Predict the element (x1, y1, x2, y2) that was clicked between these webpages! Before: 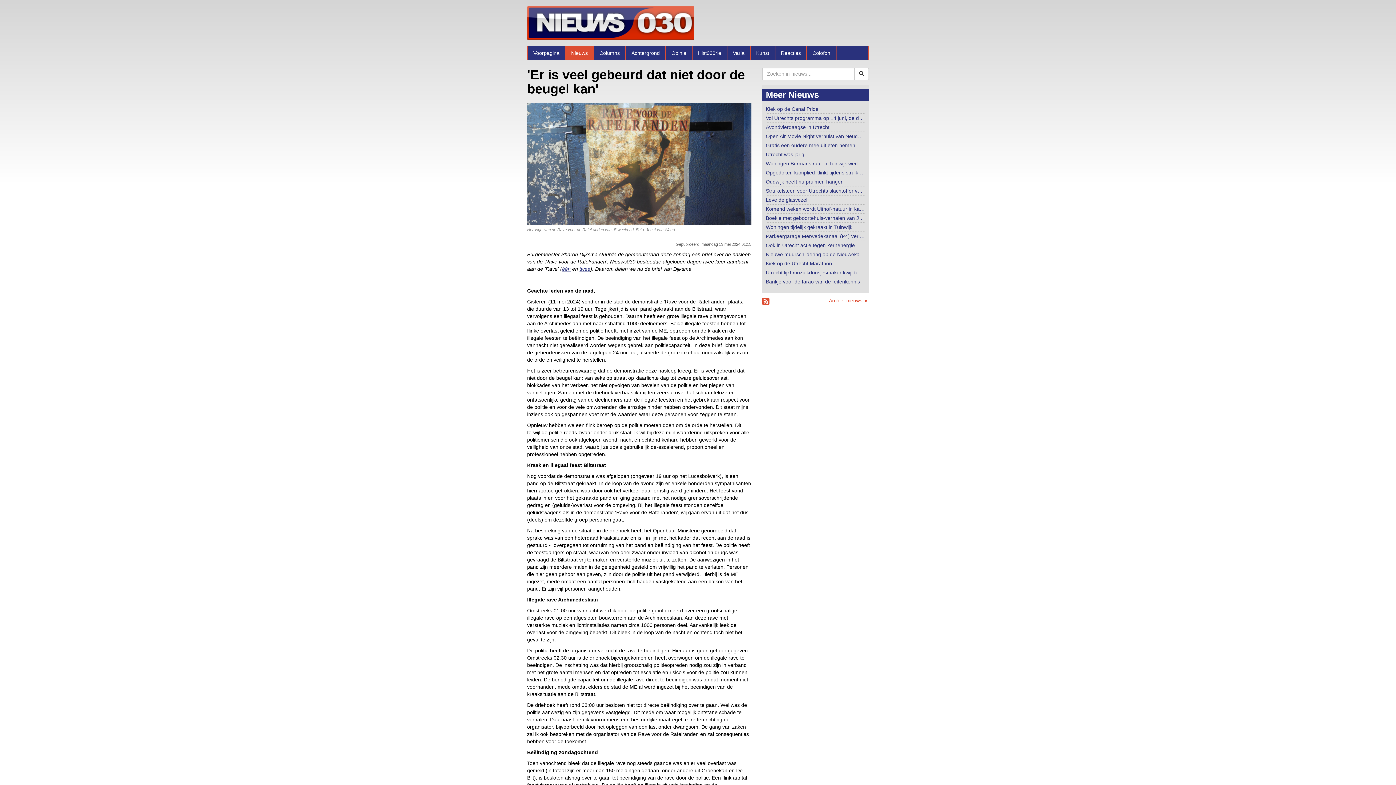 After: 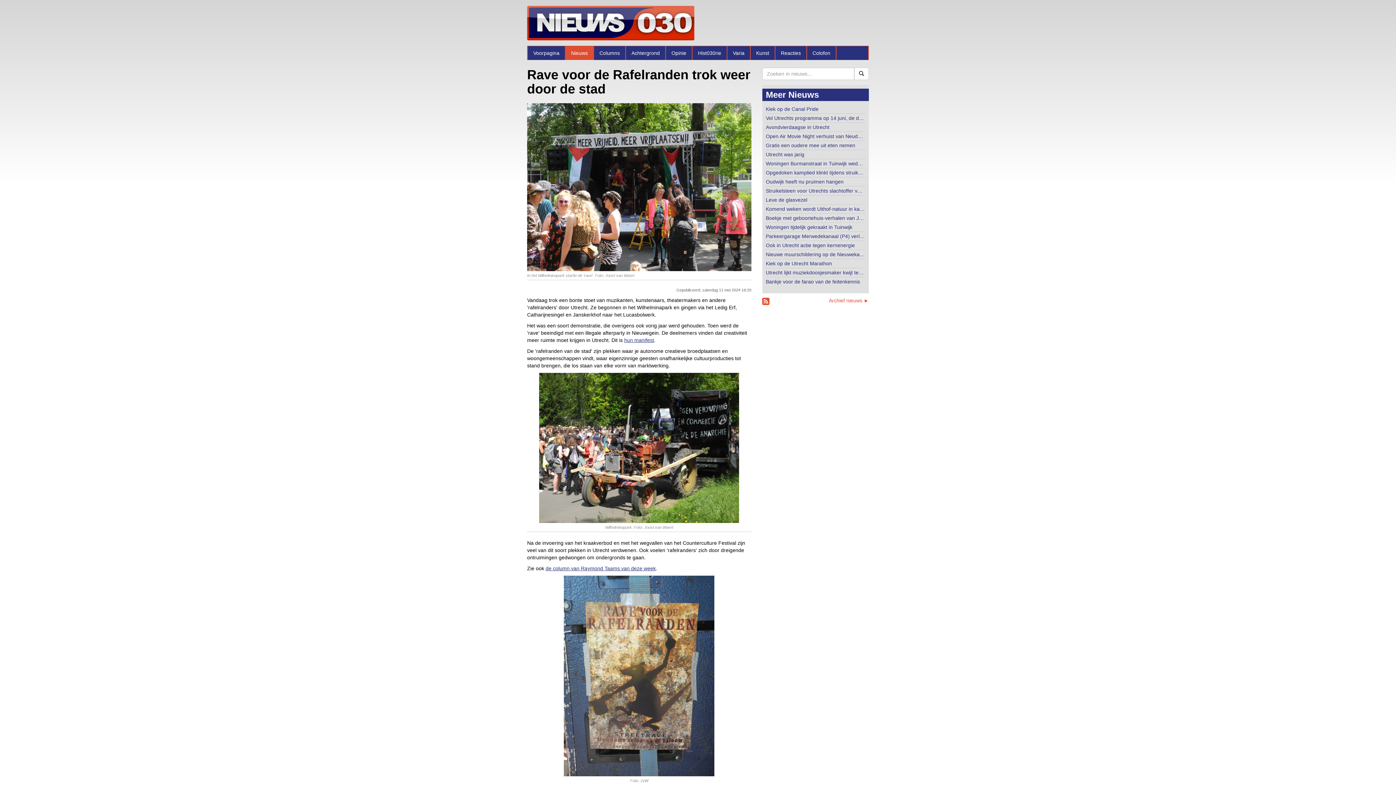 Action: bbox: (562, 266, 570, 271) label: één